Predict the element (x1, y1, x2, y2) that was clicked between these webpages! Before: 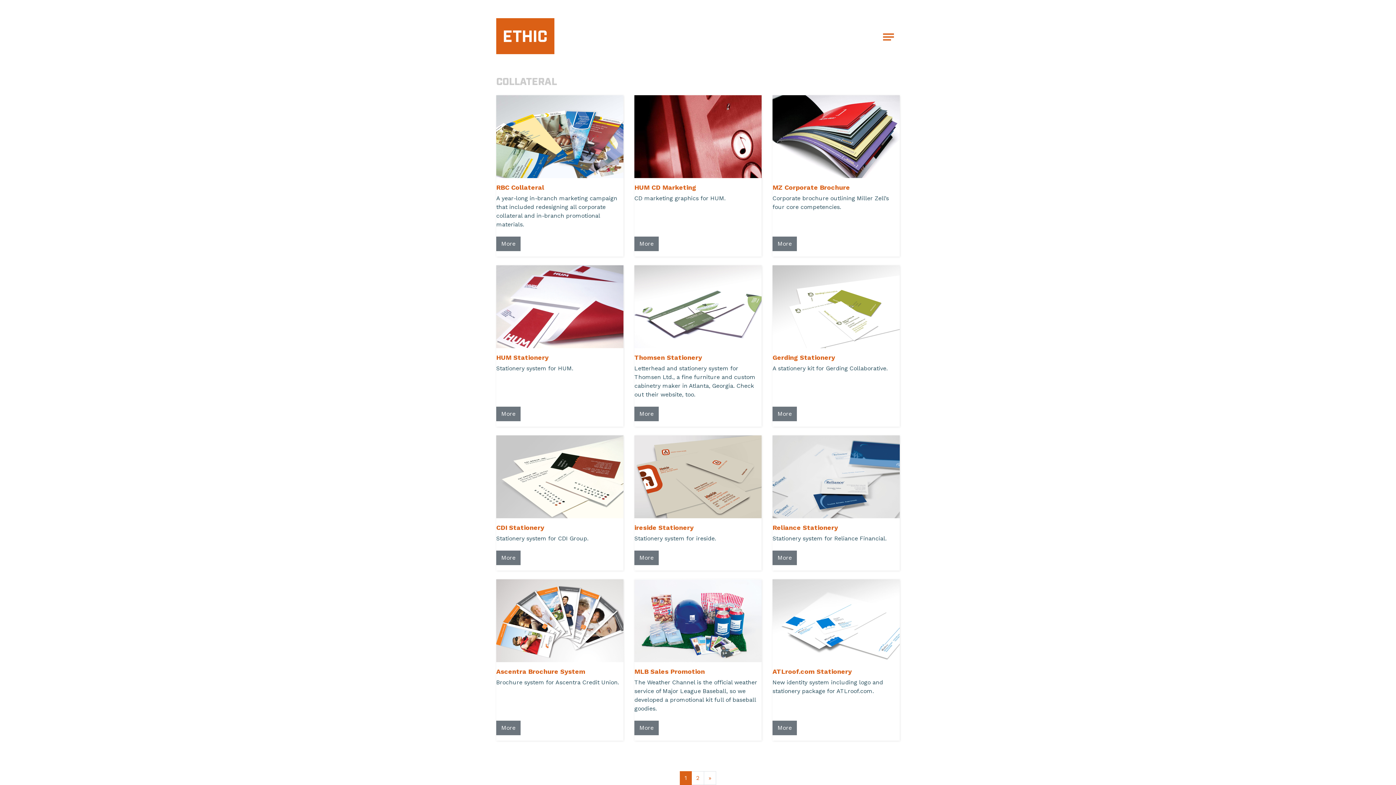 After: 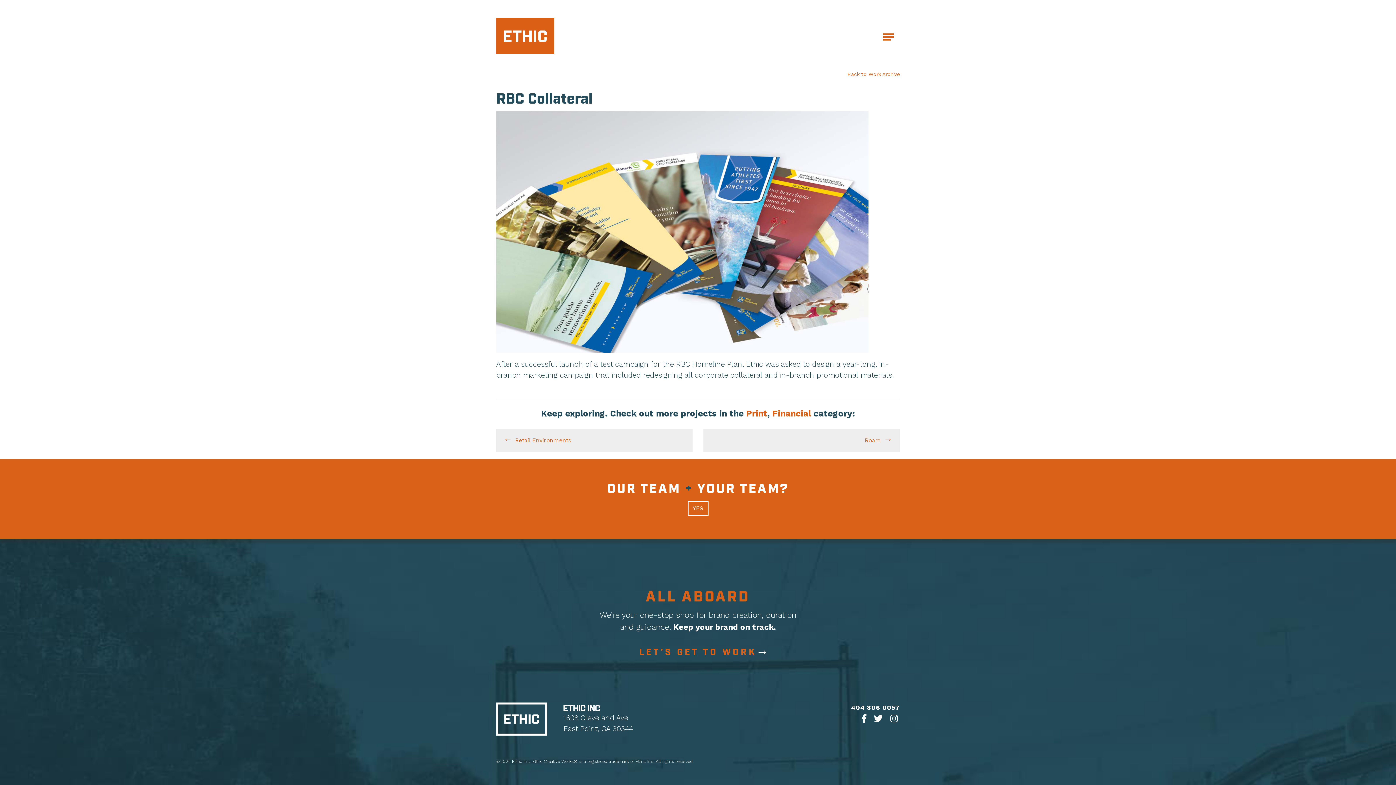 Action: label: More bbox: (496, 236, 520, 251)